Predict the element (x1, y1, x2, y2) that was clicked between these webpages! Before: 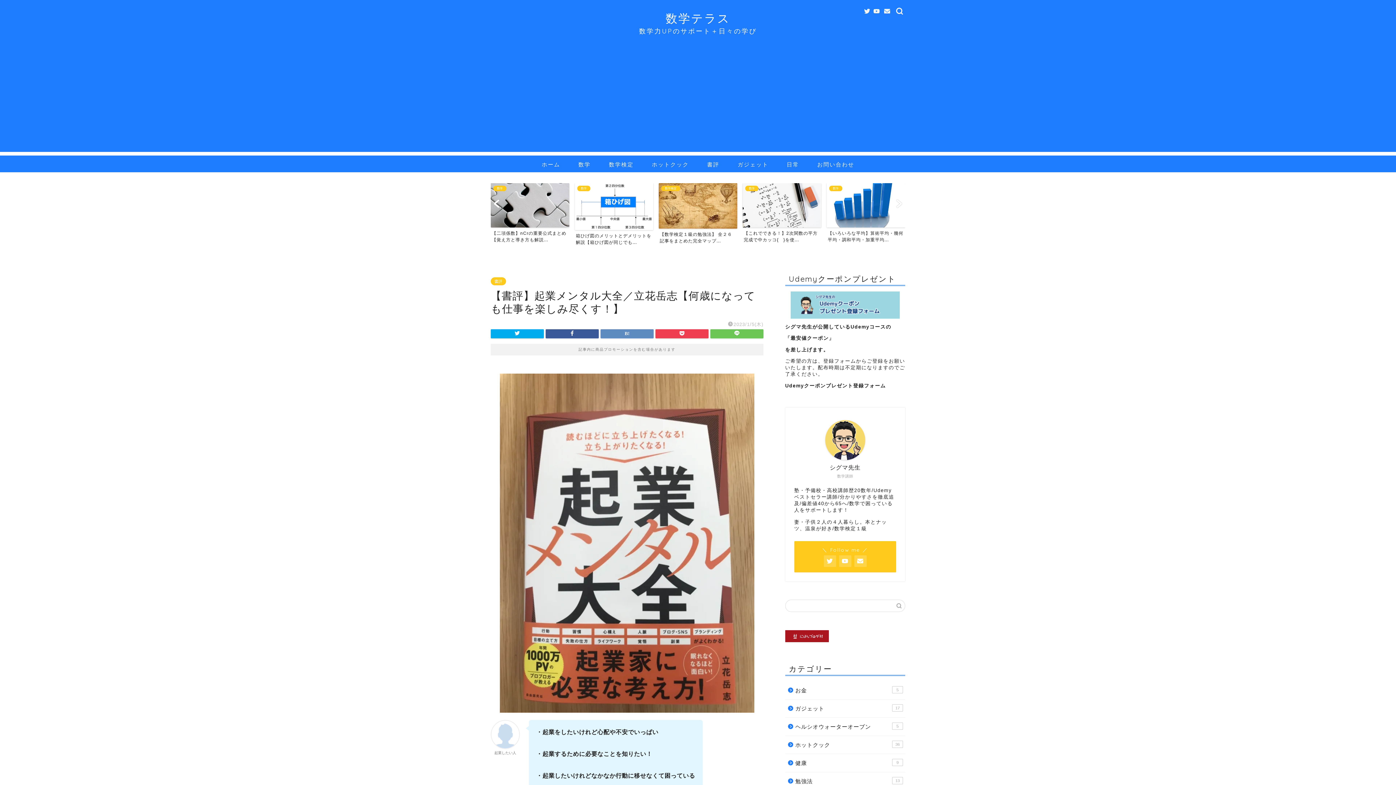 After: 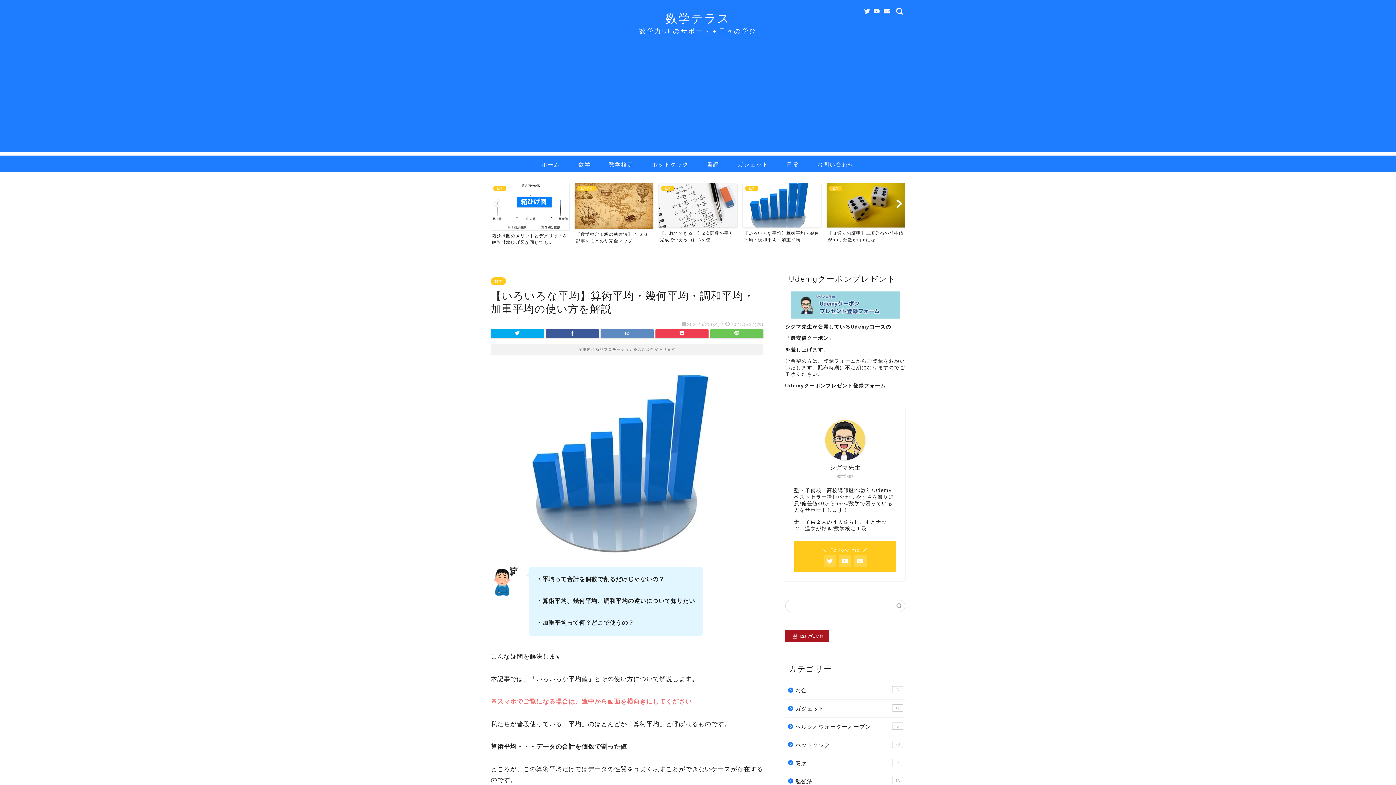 Action: bbox: (574, 183, 653, 243) label: 数学
【いろいろな平均】算術平均・幾何平均・調和平均・加重平均...